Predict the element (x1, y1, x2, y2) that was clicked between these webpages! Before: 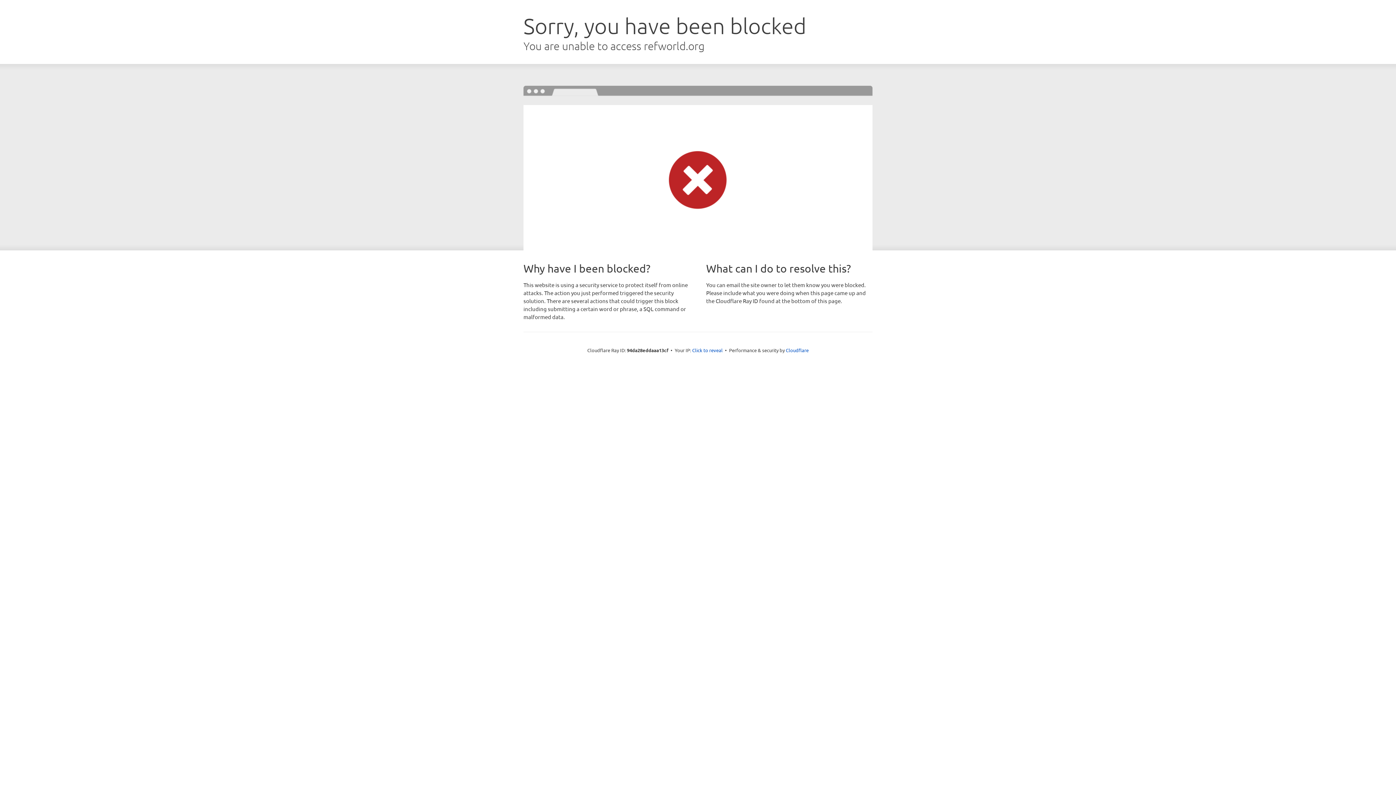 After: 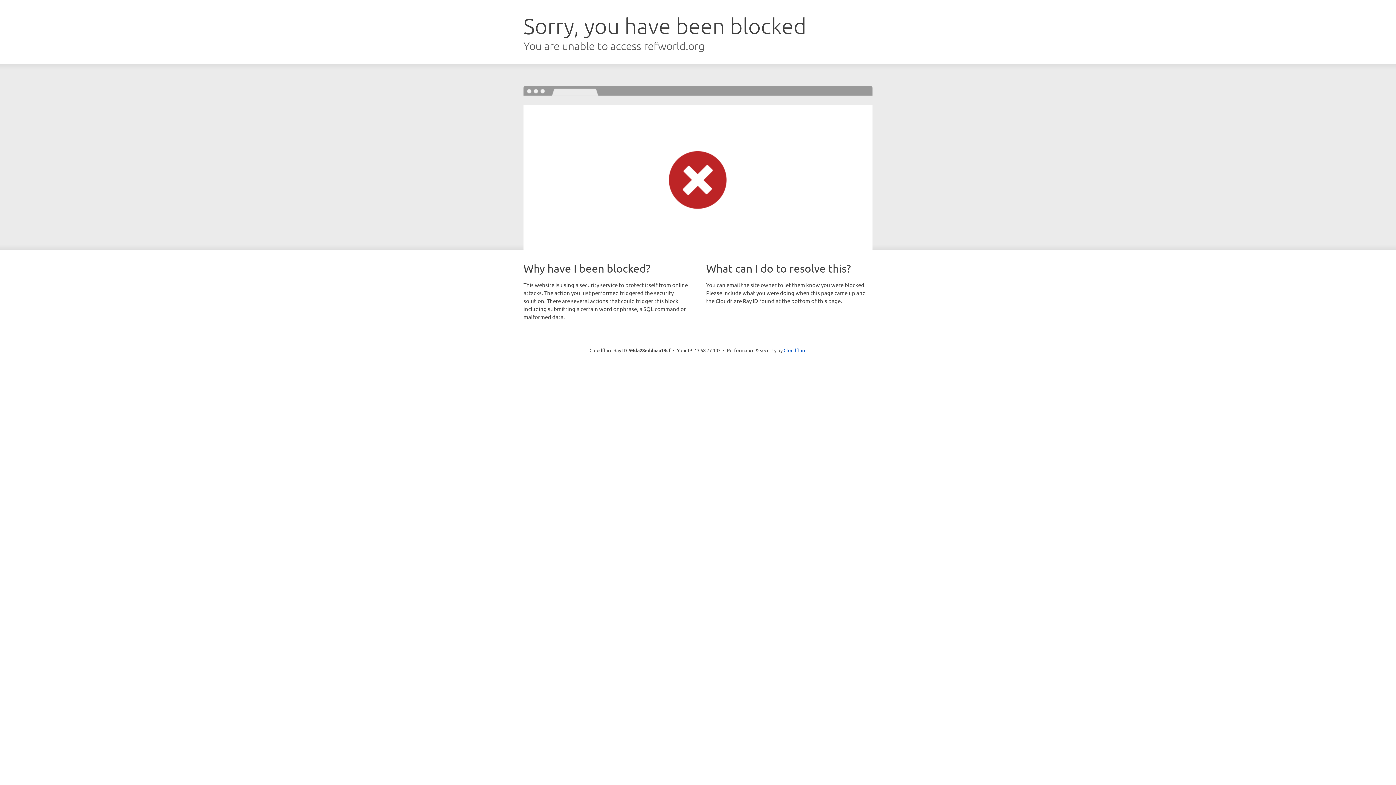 Action: label: Click to reveal bbox: (692, 346, 722, 353)